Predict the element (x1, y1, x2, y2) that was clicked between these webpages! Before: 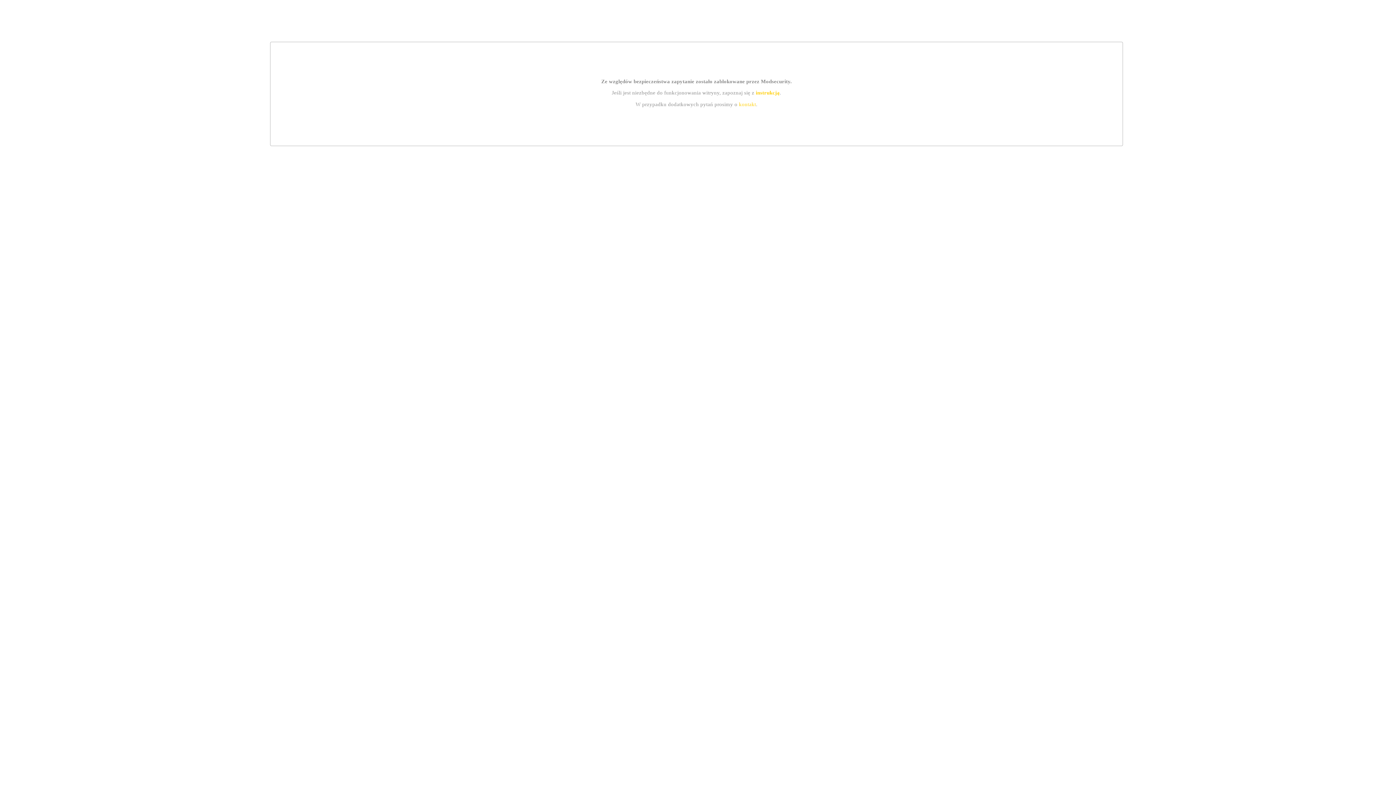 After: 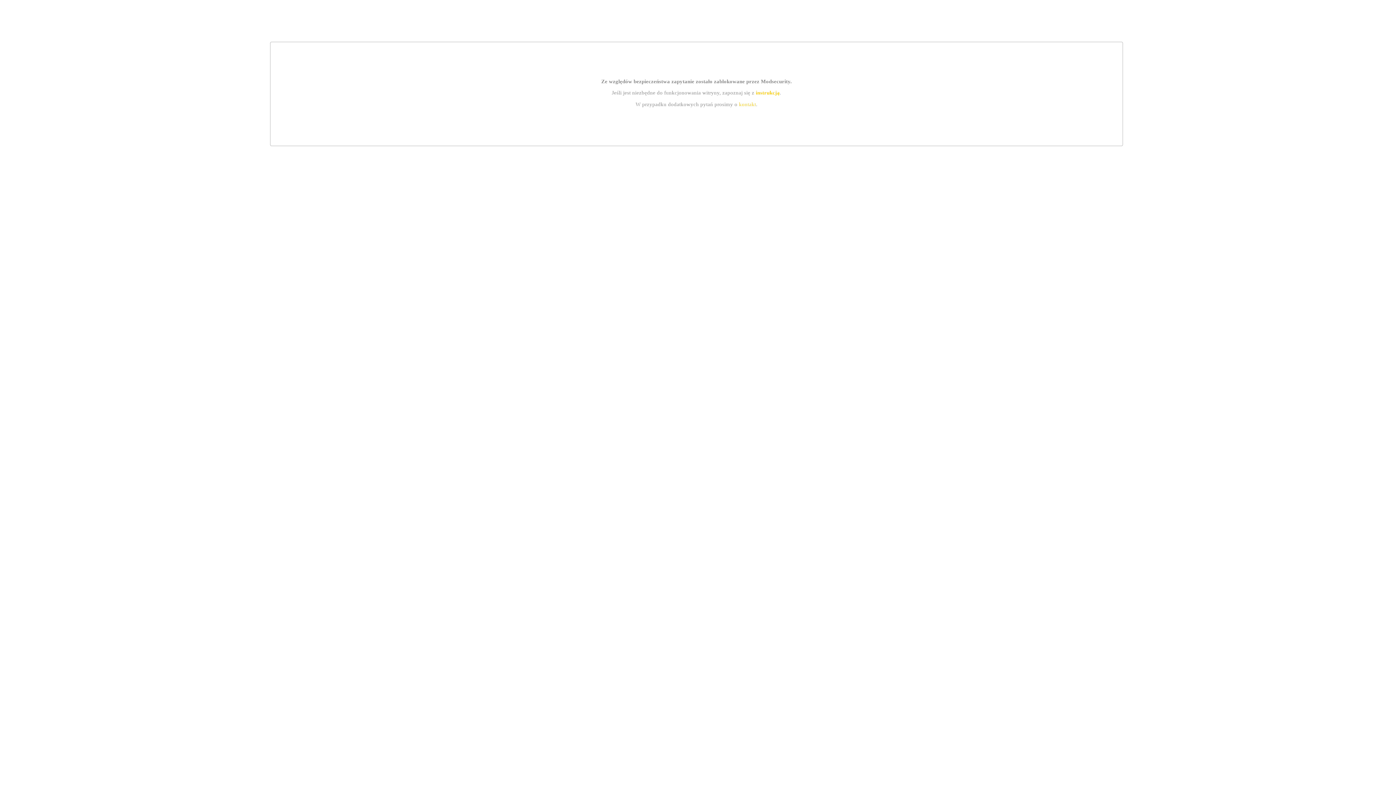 Action: bbox: (755, 89, 779, 95) label: instrukcją